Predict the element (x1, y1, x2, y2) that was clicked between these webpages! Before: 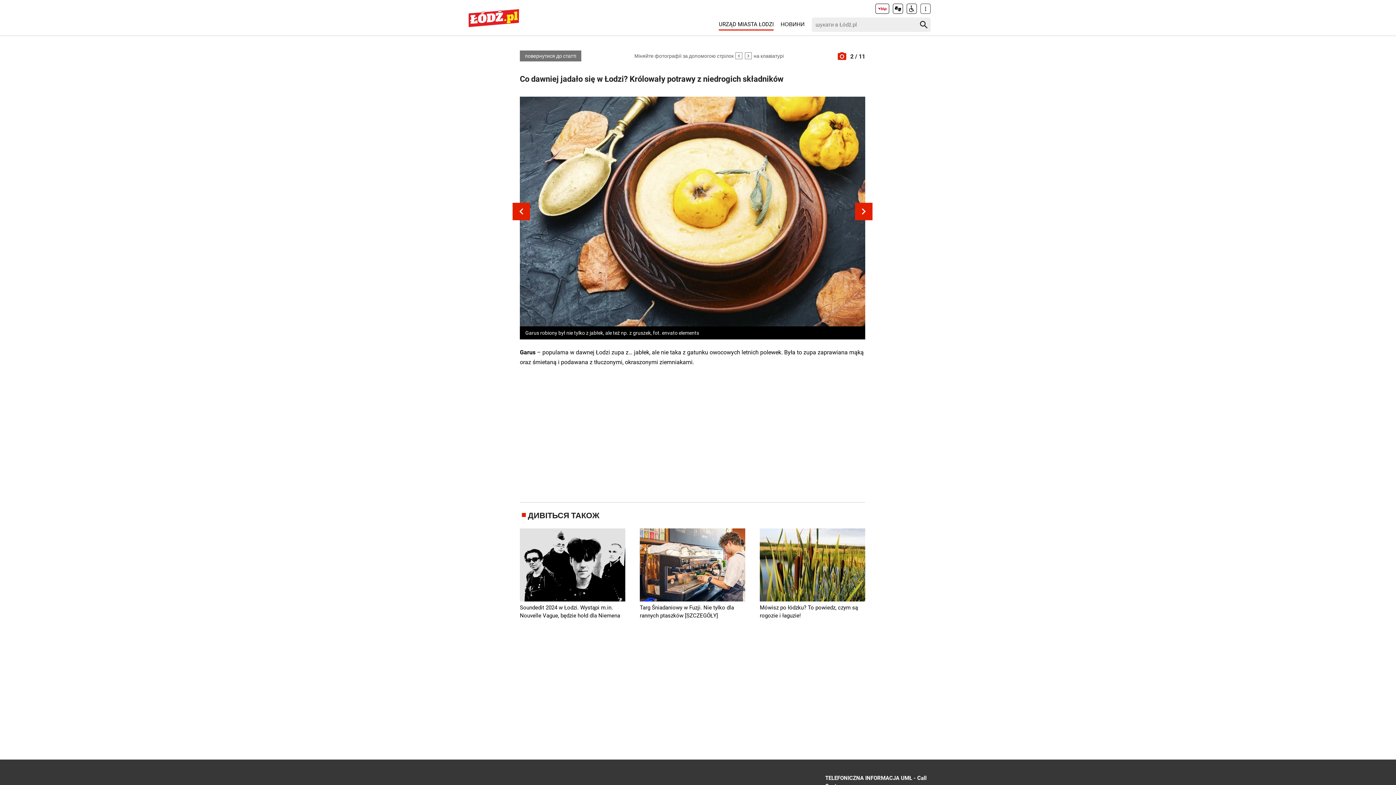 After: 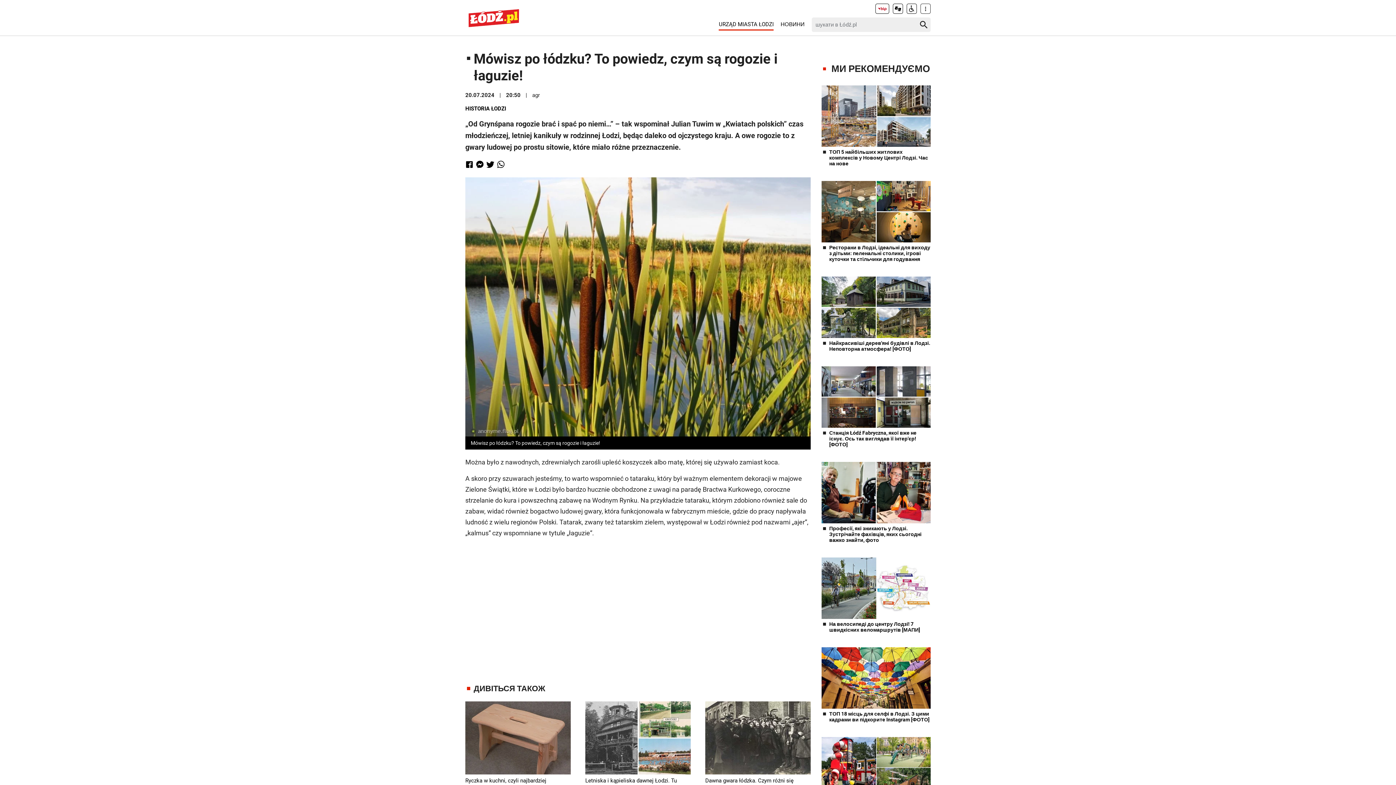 Action: bbox: (760, 596, 865, 620) label: Mówisz po łódzku? To powiedz, czym są rogozie i łaguzie!